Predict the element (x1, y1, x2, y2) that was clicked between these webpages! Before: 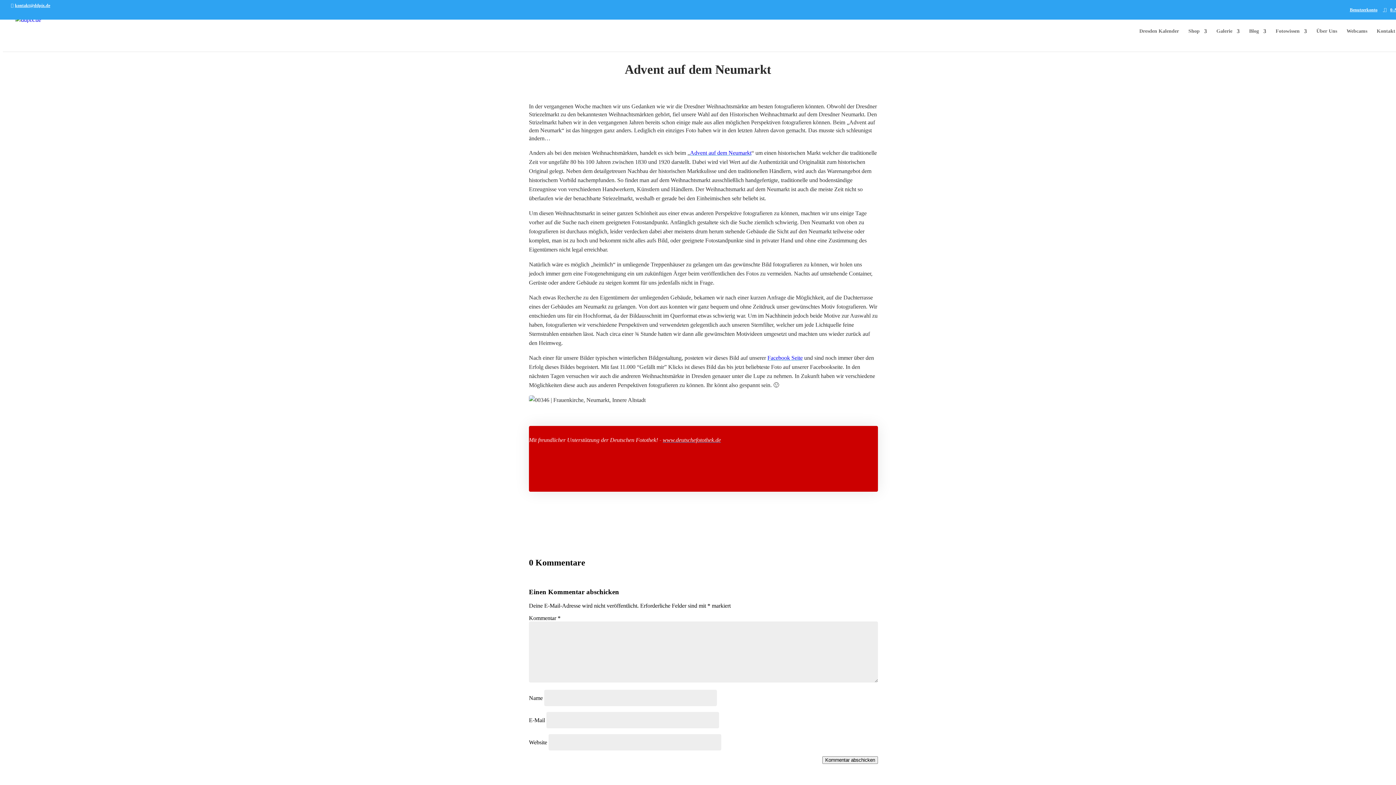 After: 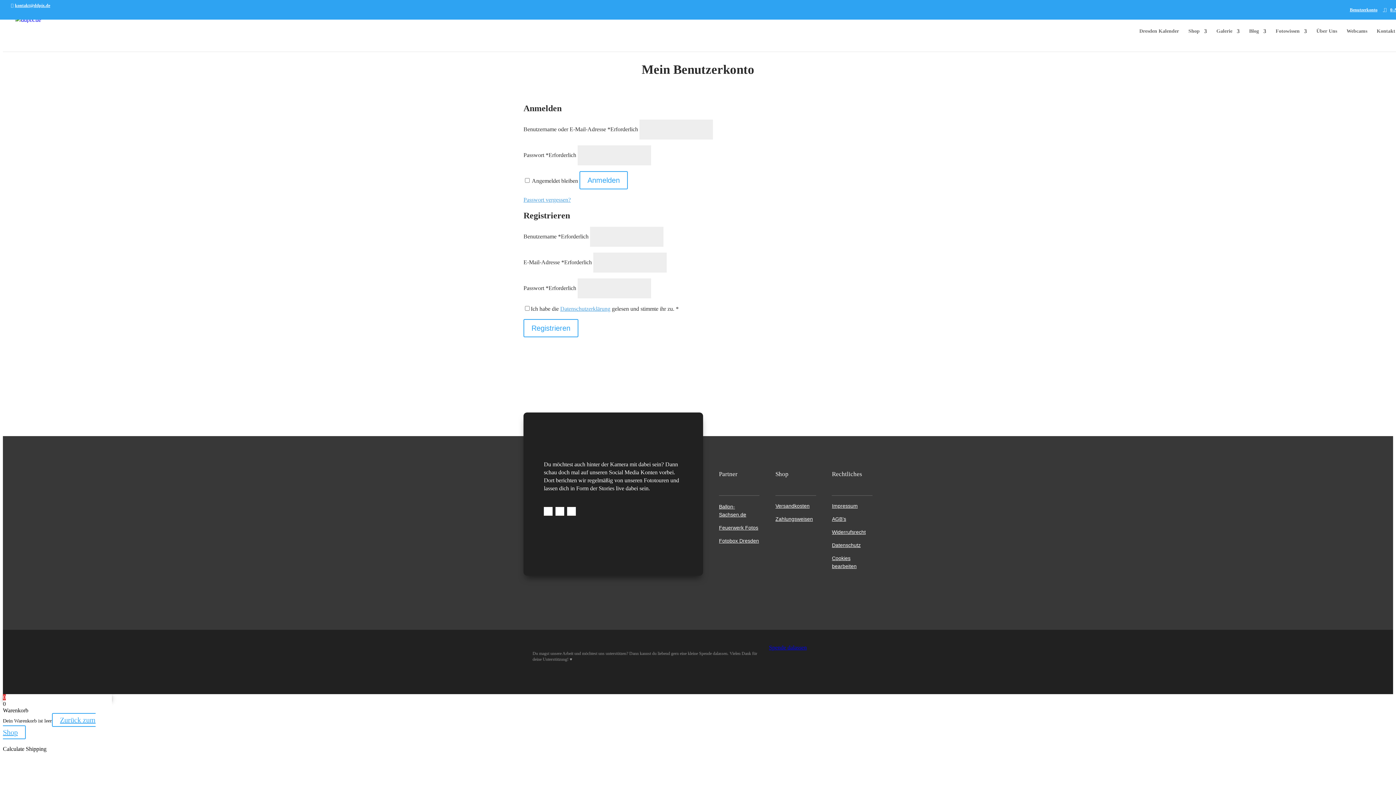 Action: label: Benutzerkonto bbox: (1350, 7, 1377, 15)